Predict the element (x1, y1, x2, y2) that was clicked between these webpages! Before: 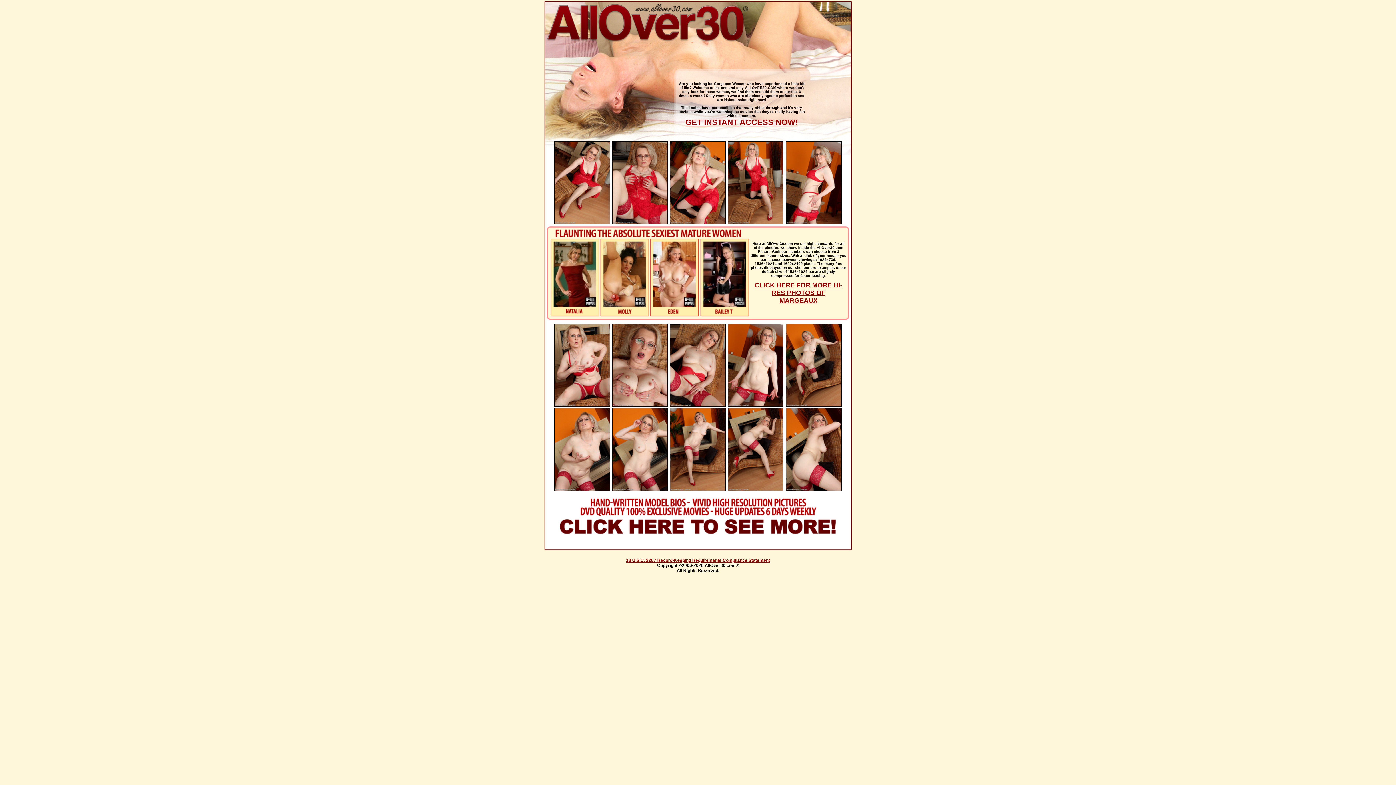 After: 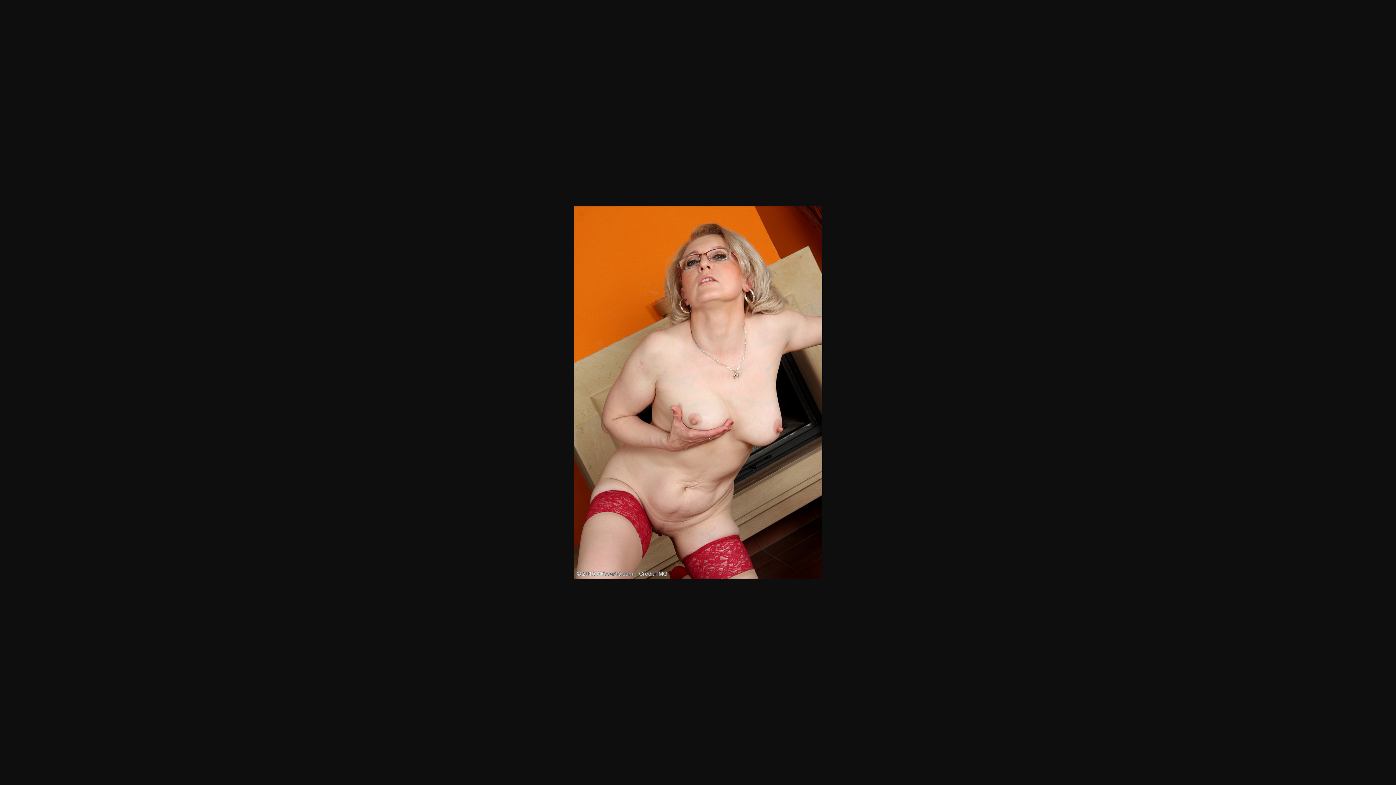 Action: bbox: (554, 485, 609, 492)